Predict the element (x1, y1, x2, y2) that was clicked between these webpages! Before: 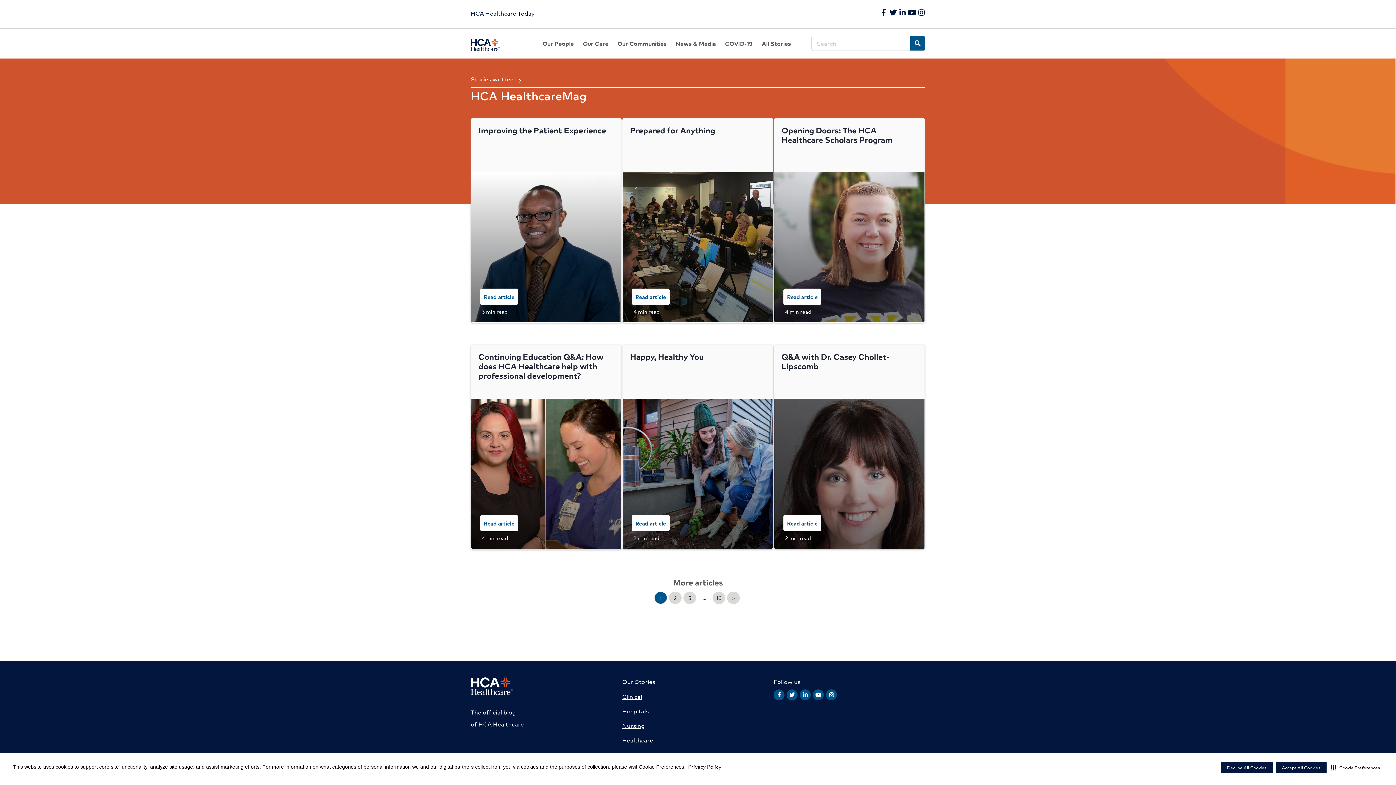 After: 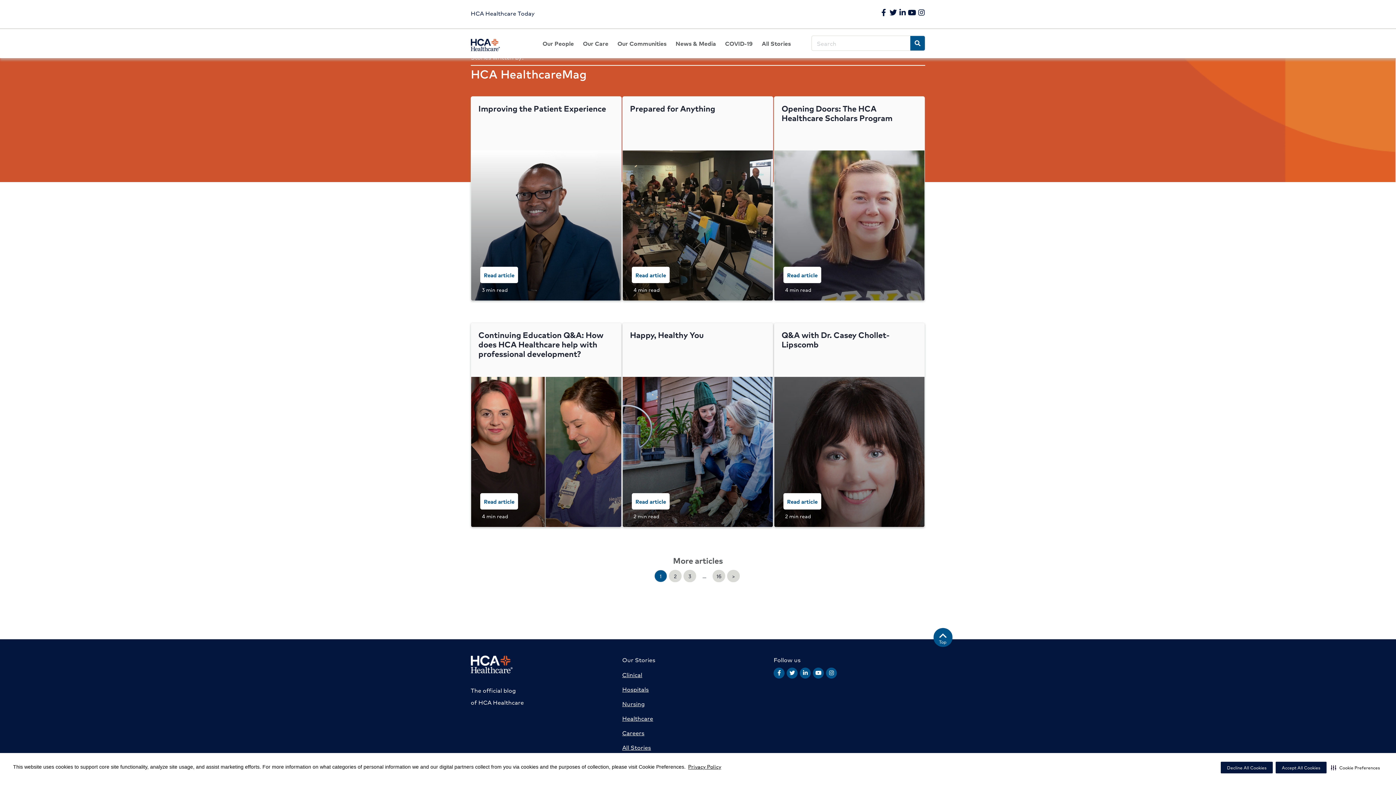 Action: label: Top bbox: (939, 660, 946, 667)